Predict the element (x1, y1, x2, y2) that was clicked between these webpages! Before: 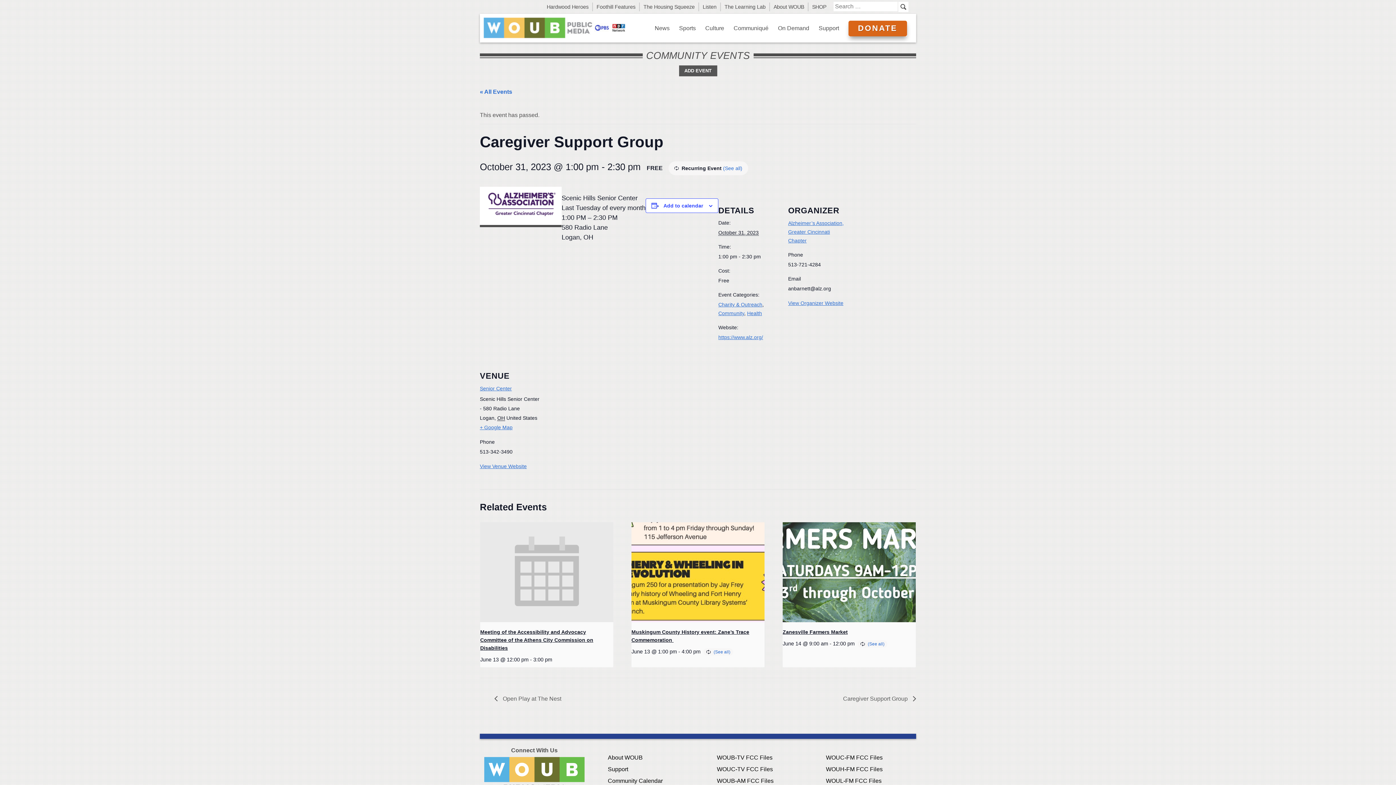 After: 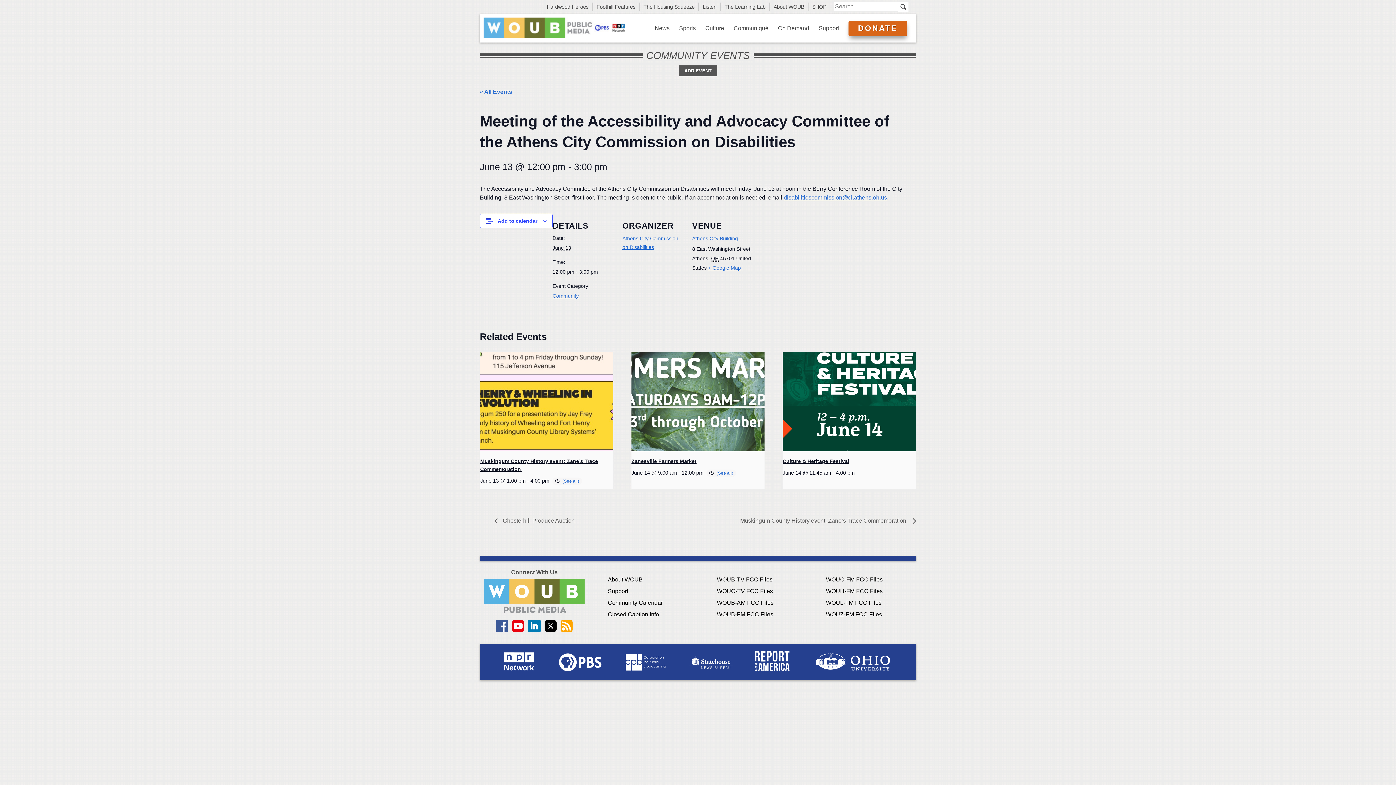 Action: bbox: (480, 522, 613, 622)